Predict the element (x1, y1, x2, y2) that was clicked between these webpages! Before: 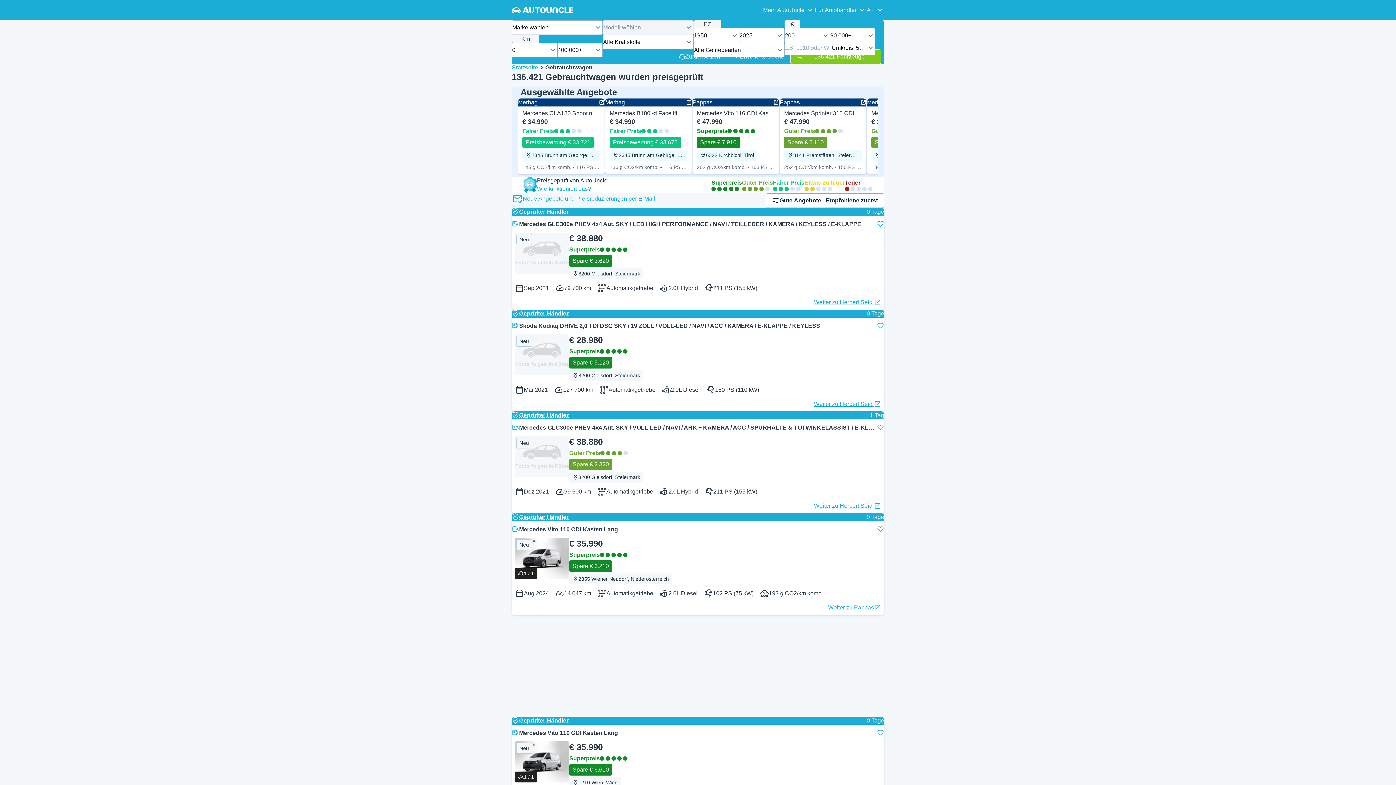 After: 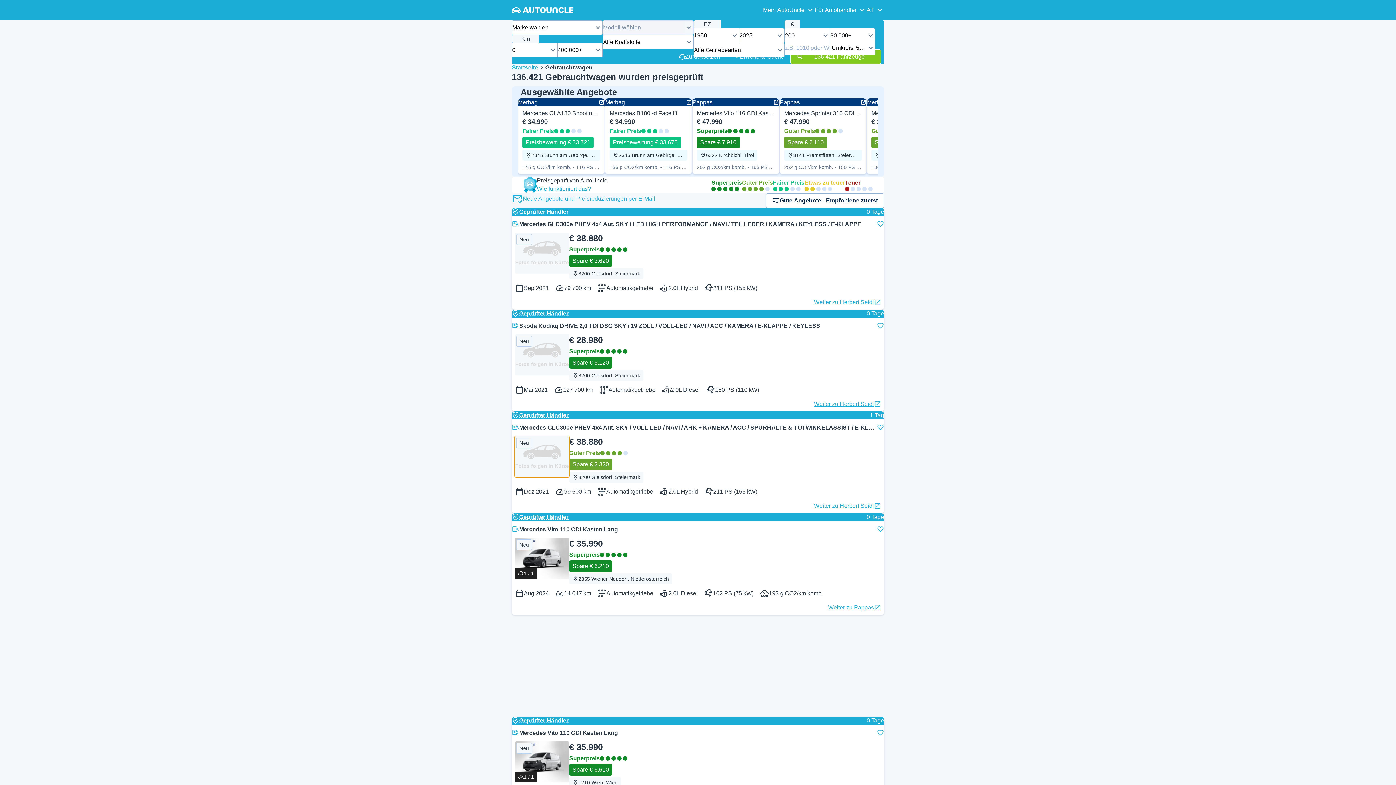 Action: bbox: (514, 436, 569, 477) label: Fotos folgen in Kürze
Neu